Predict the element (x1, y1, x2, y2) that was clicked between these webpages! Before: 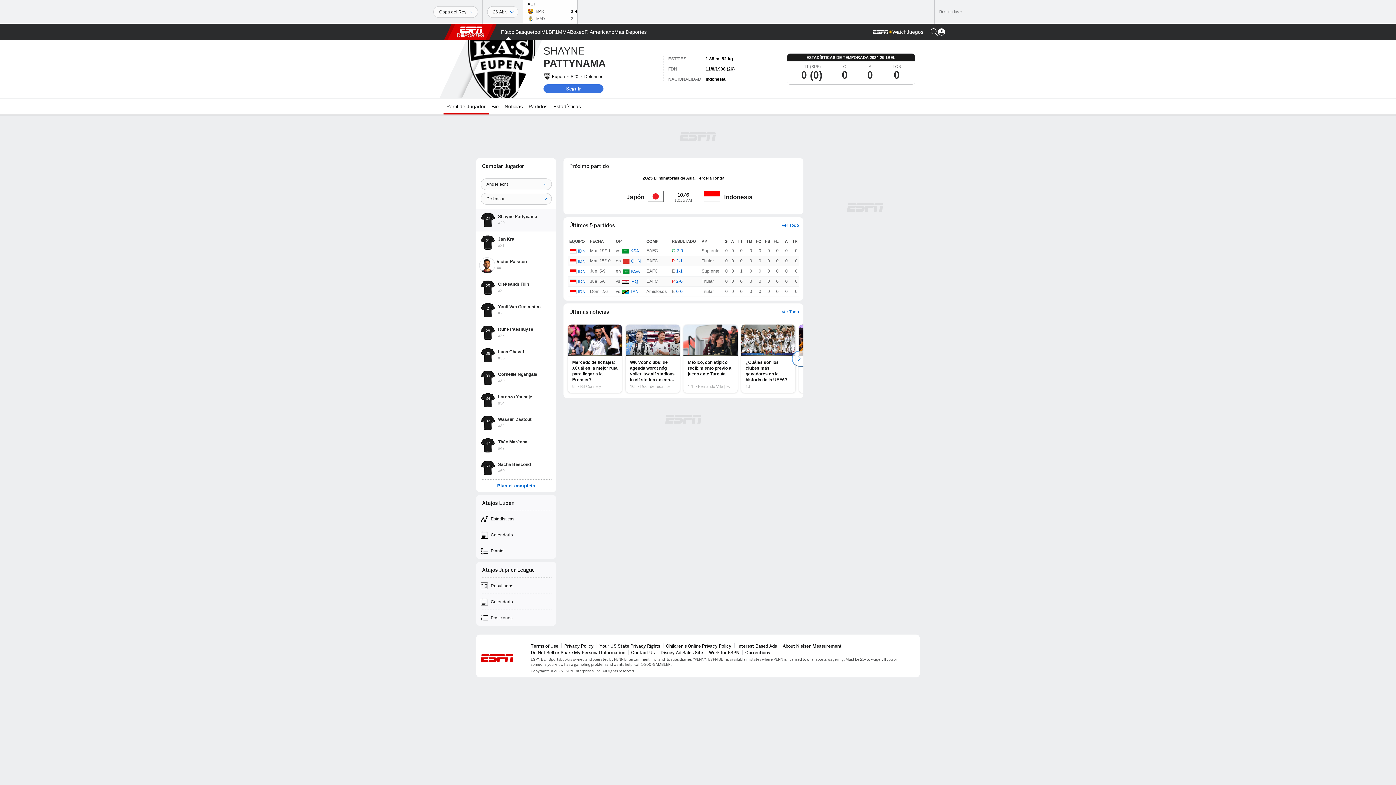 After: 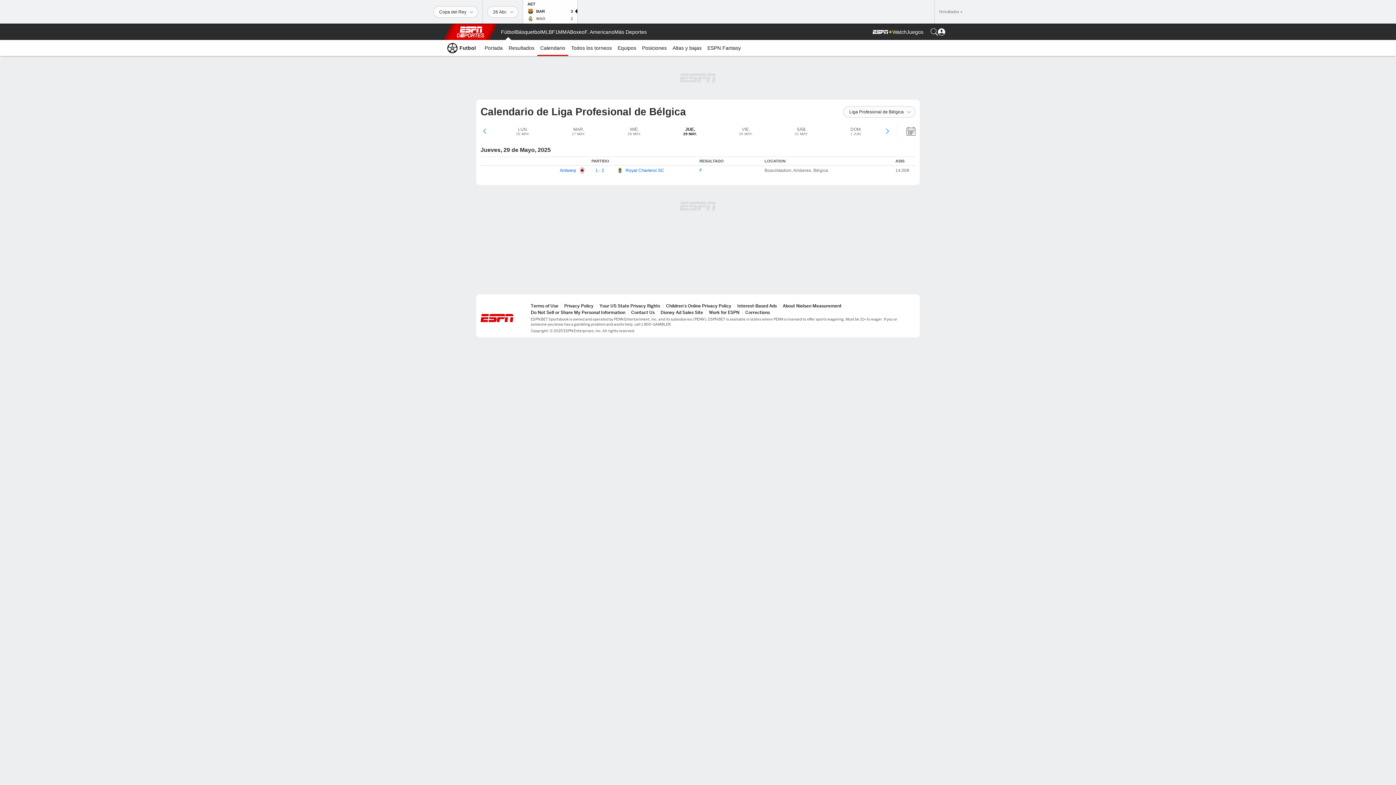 Action: bbox: (476, 594, 556, 610) label: Calendario